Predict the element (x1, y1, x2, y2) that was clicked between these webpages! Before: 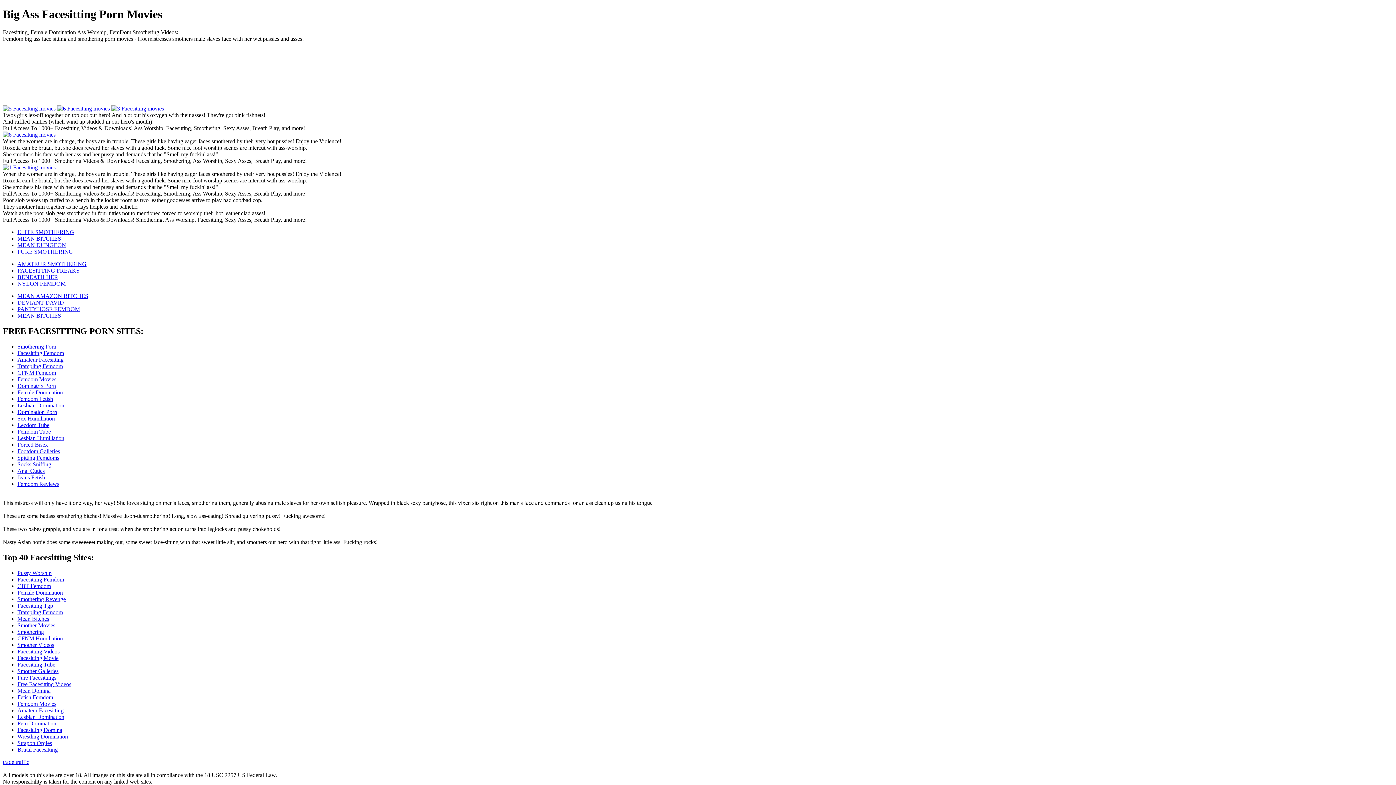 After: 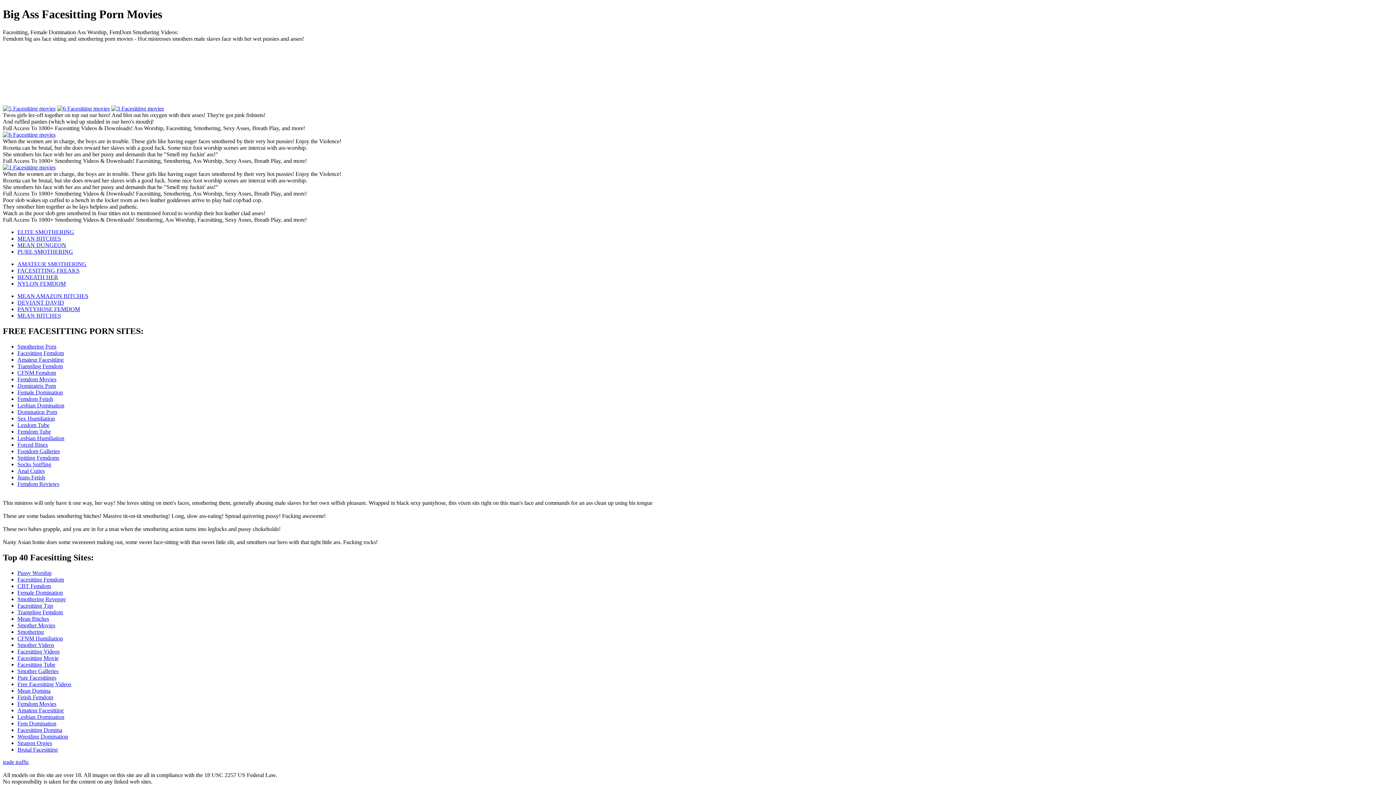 Action: label: Femdom Tube bbox: (17, 428, 50, 434)